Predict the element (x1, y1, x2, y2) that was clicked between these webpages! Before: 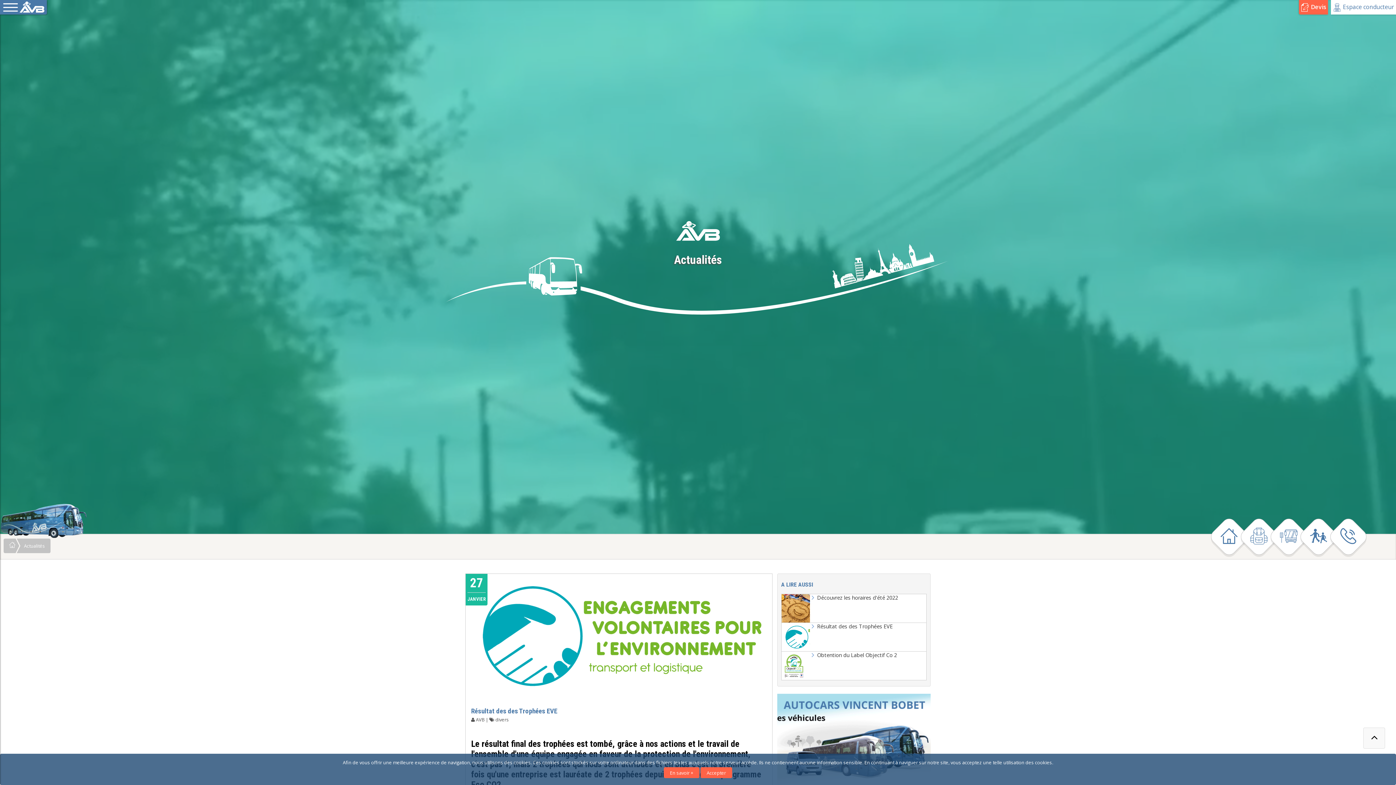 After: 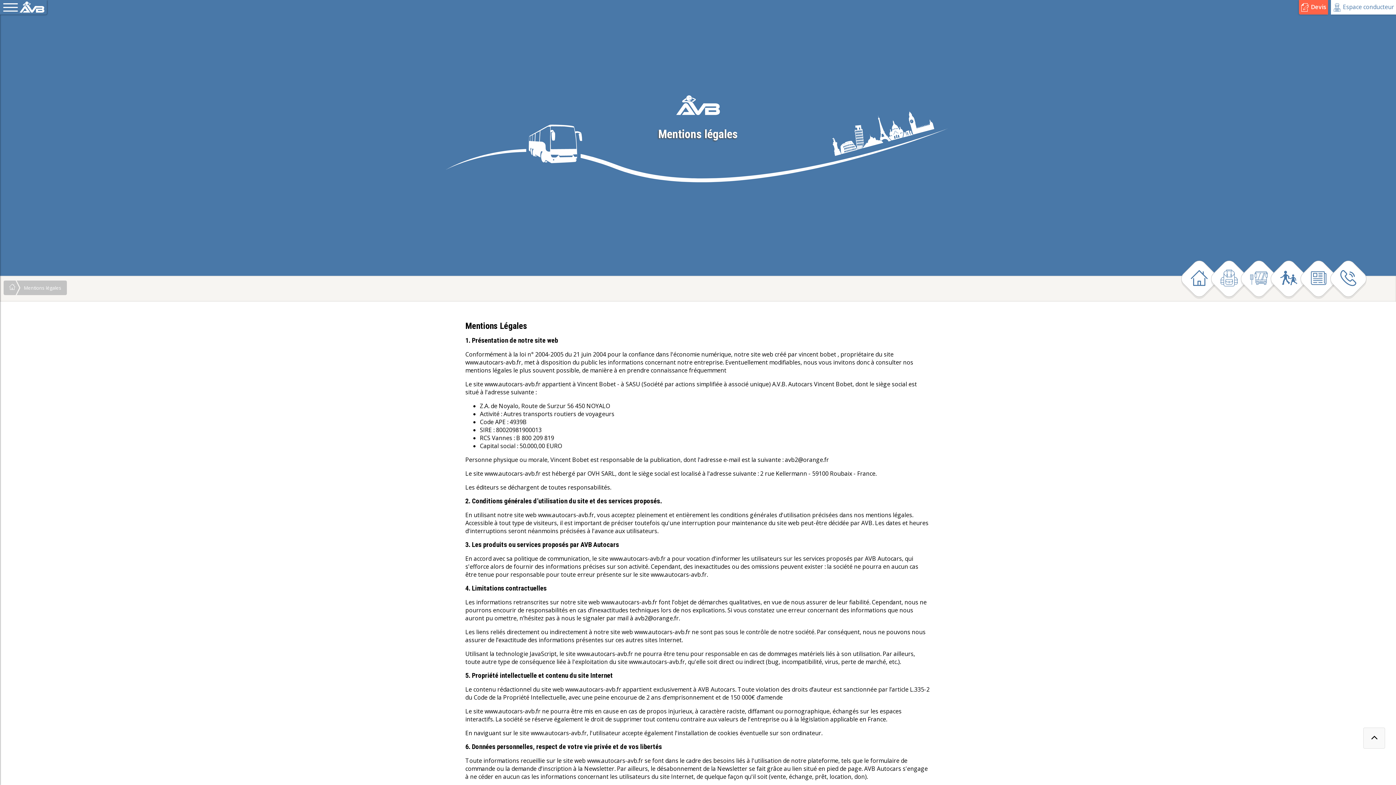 Action: label: En savoir + bbox: (663, 767, 699, 778)